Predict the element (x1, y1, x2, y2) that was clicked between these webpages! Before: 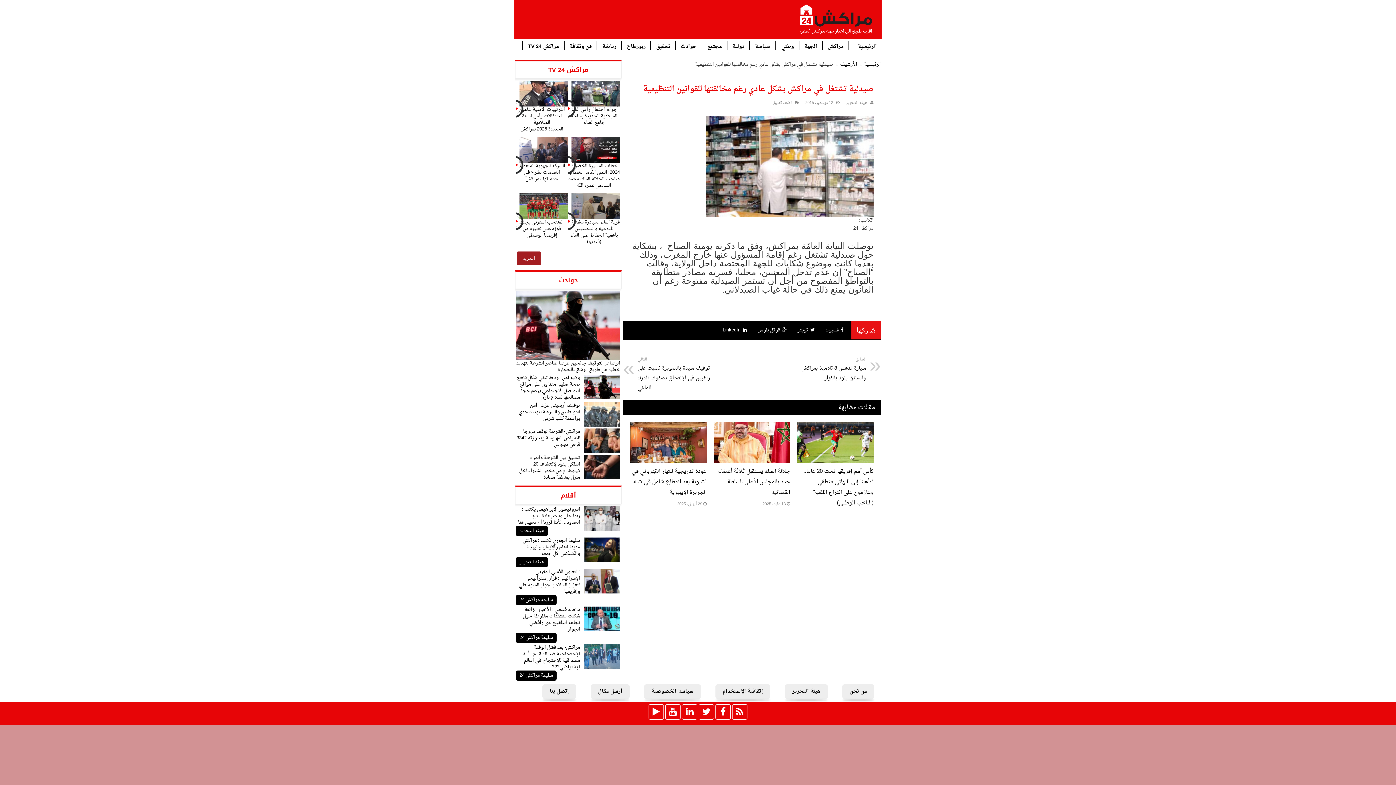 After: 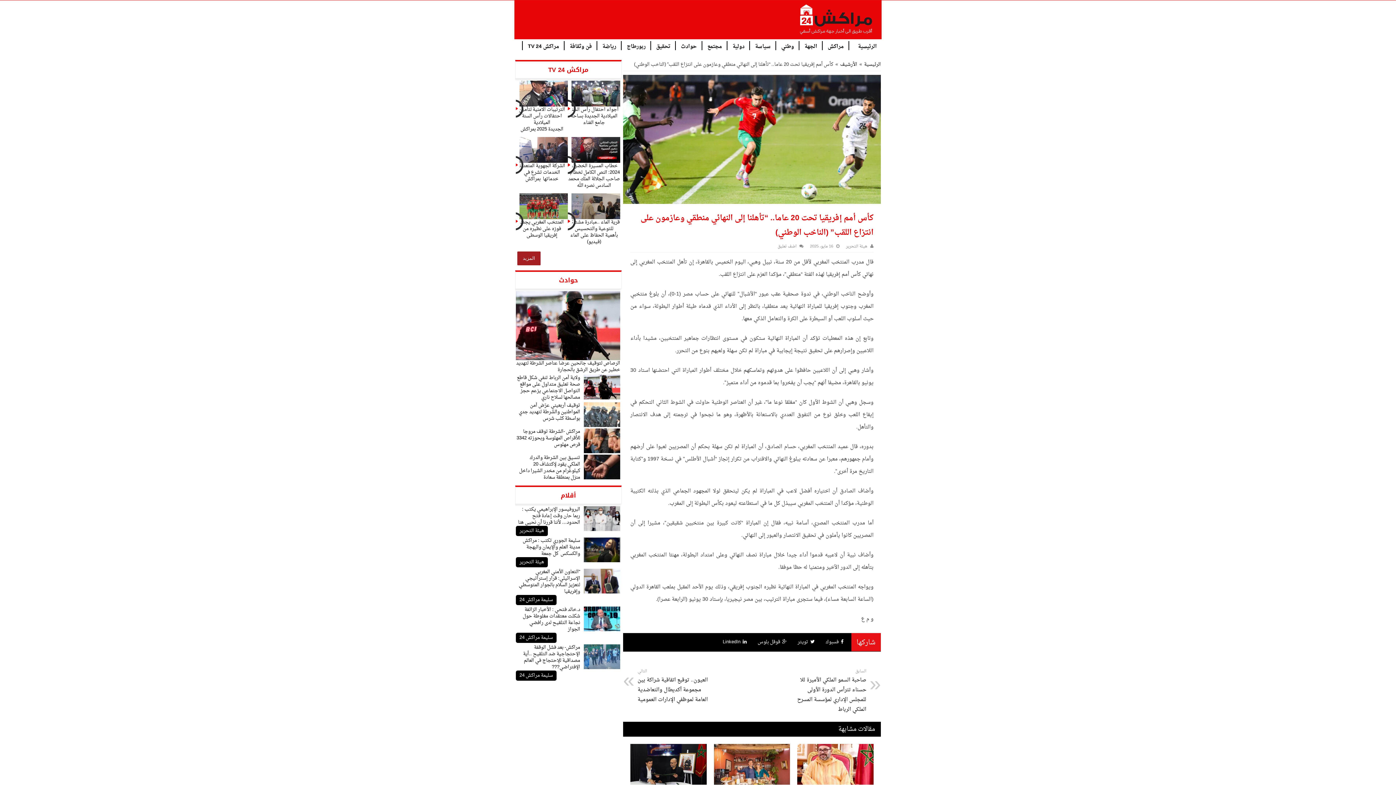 Action: bbox: (803, 466, 873, 508) label: كأس أمم إفريقيا تحت 20 عاما.. “تأهلنا إلى النهائي منطقي وعازمون على انتزاع اللقب” (الناخب الوطني)